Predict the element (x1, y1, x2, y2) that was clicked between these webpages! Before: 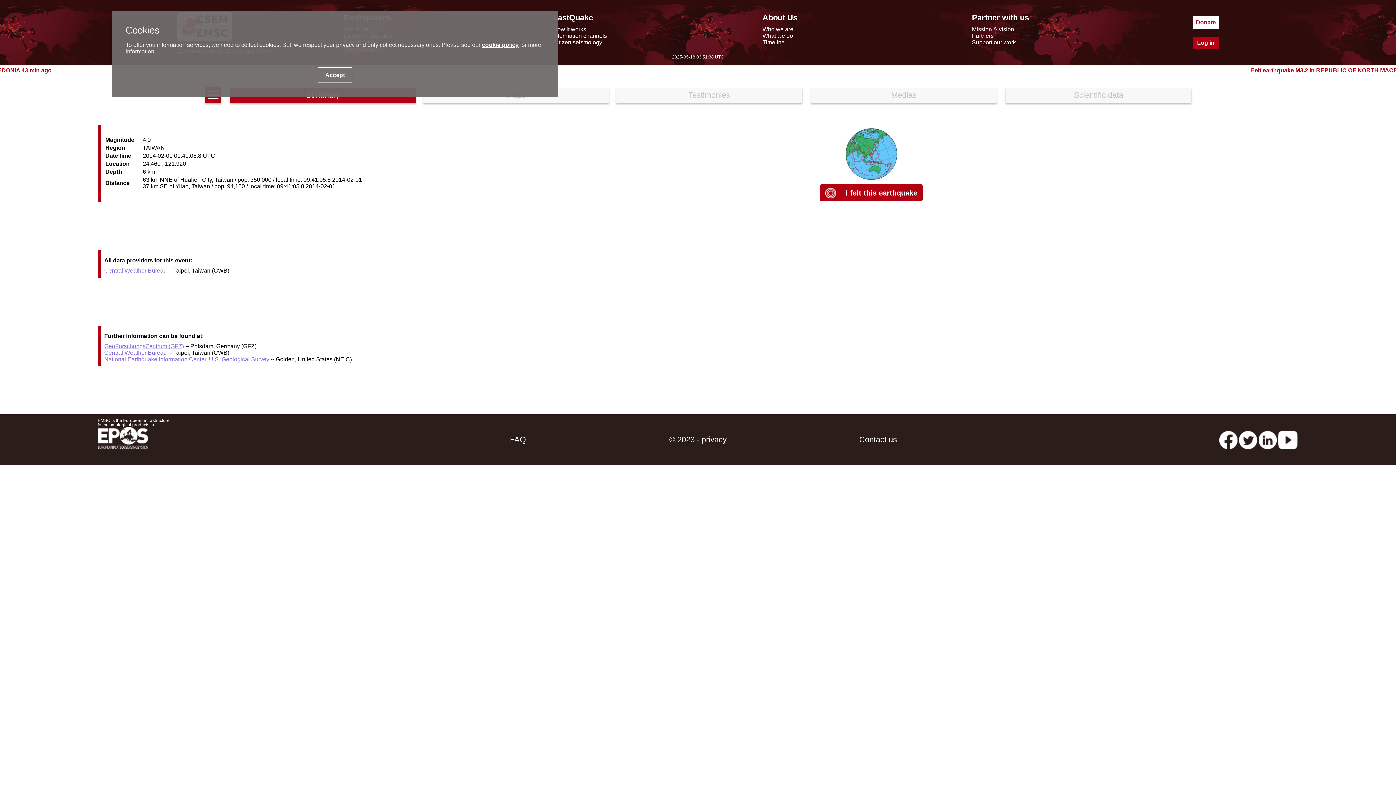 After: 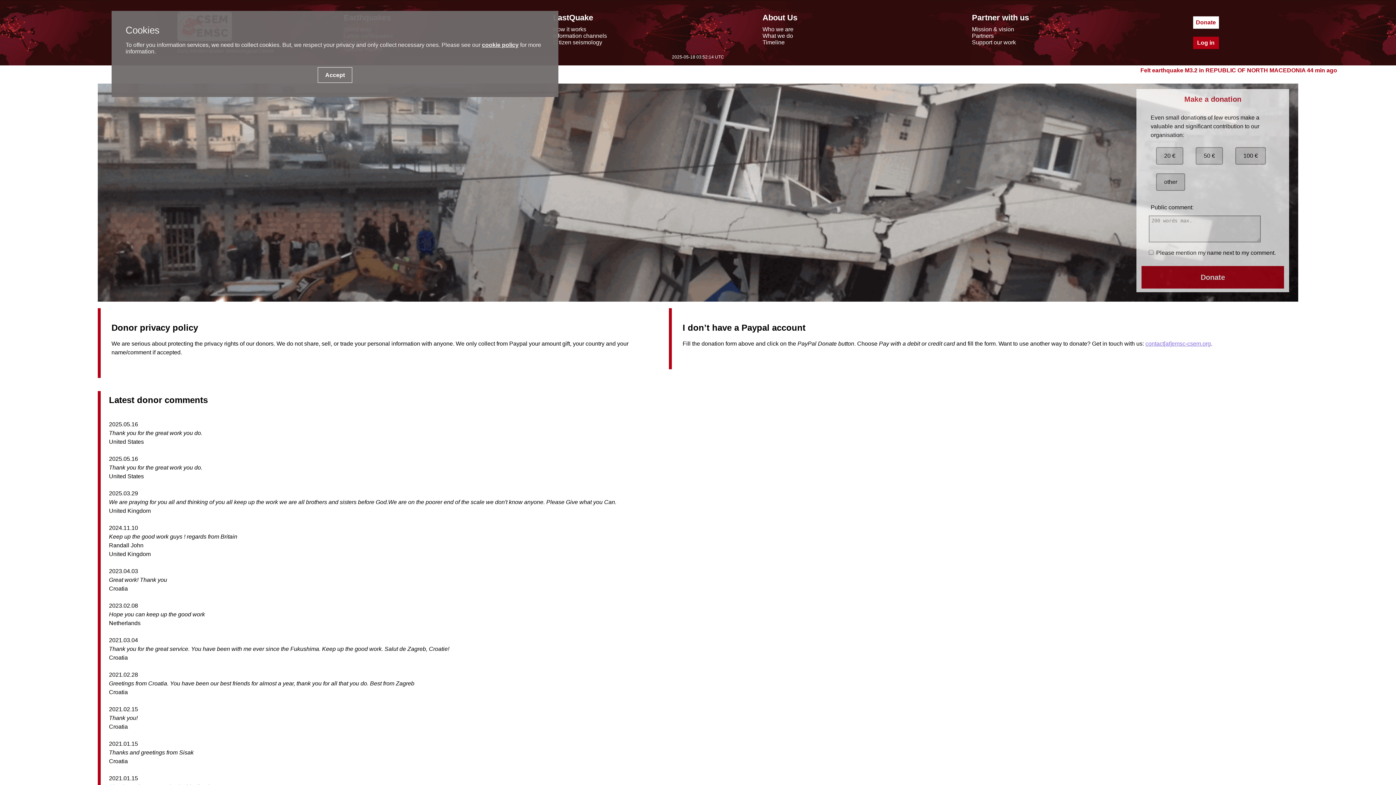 Action: label: Donate bbox: (1193, 16, 1219, 28)